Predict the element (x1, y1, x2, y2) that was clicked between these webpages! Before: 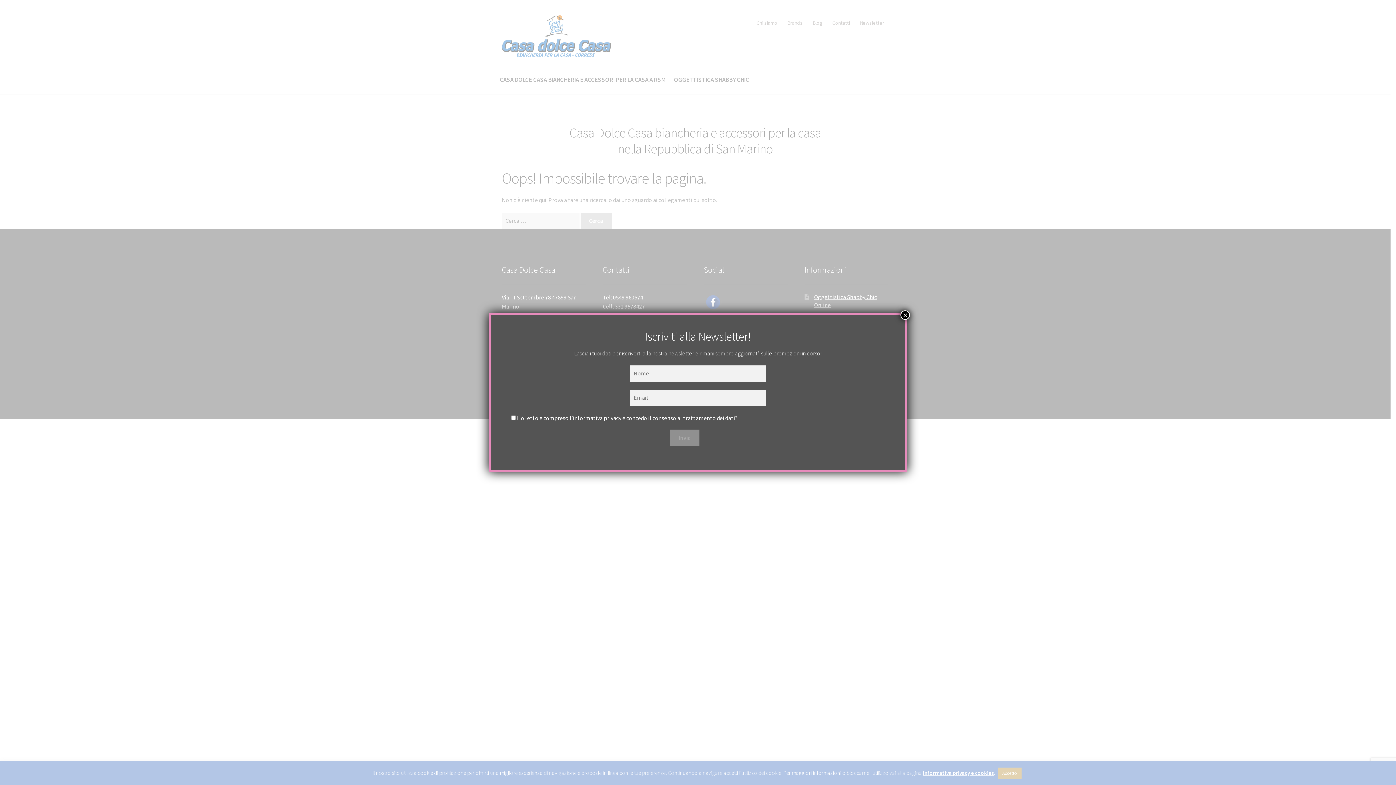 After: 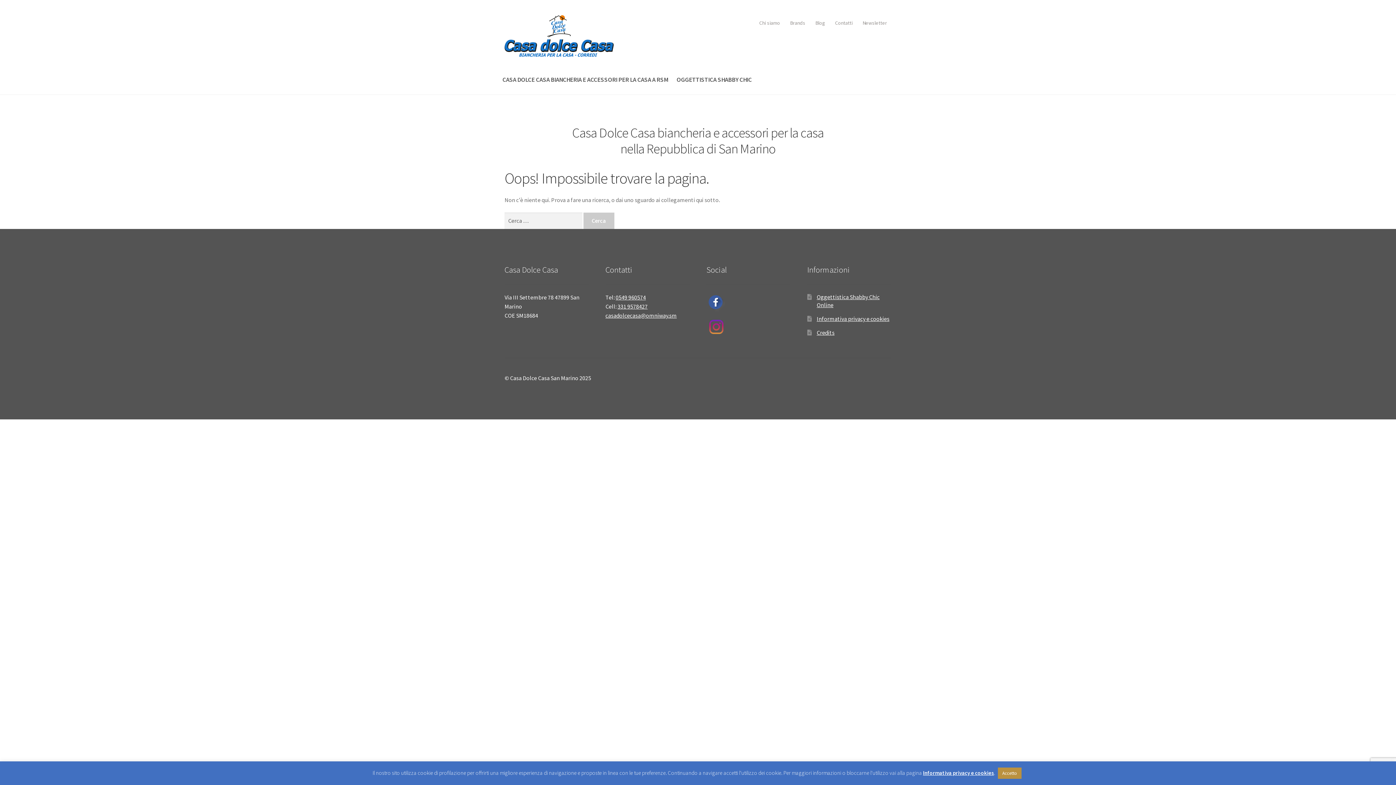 Action: label: Chiudi bbox: (900, 310, 910, 320)